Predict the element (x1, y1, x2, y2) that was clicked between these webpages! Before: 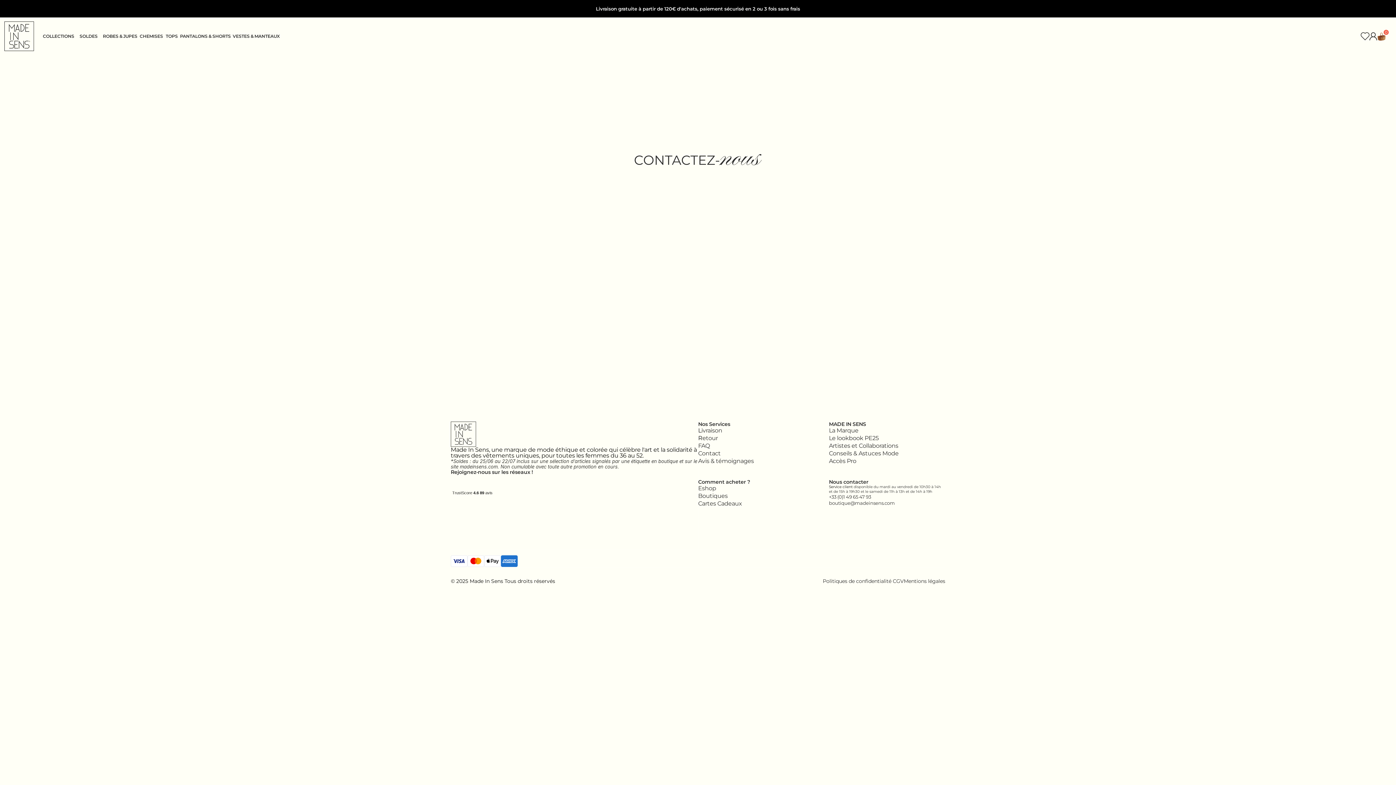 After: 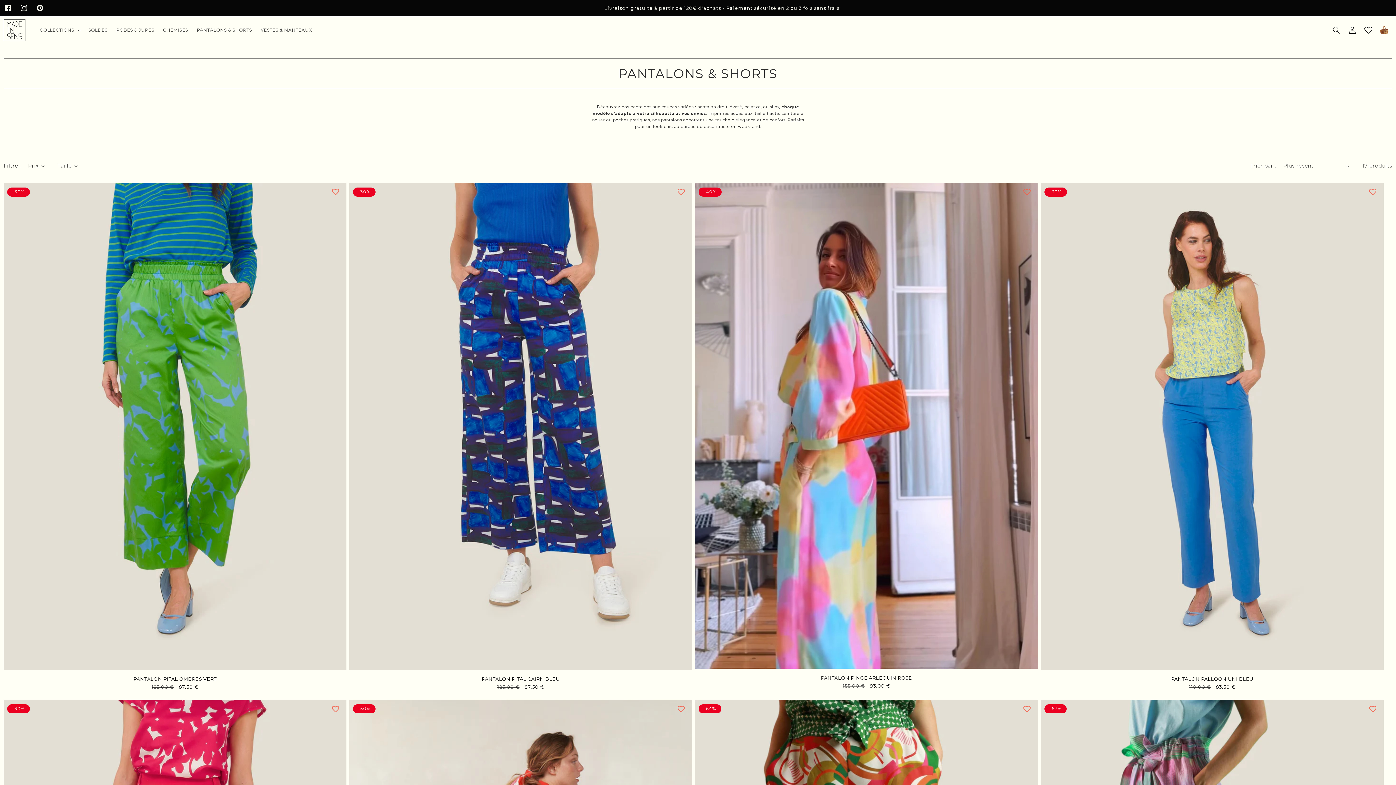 Action: label: PANTALONS & SHORTS
PANTALONS & SHORTS
PANTALONS & SHORTS bbox: (179, 32, 232, 40)